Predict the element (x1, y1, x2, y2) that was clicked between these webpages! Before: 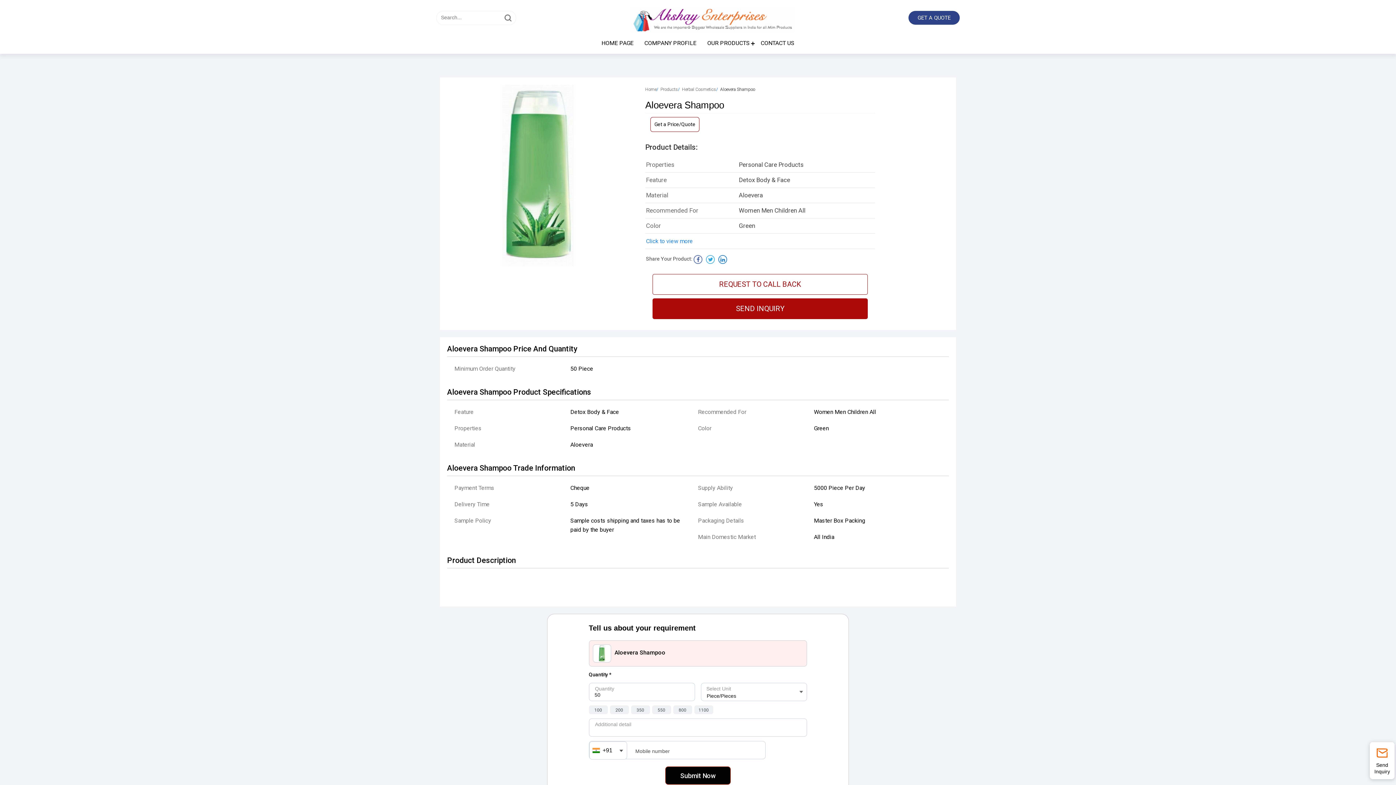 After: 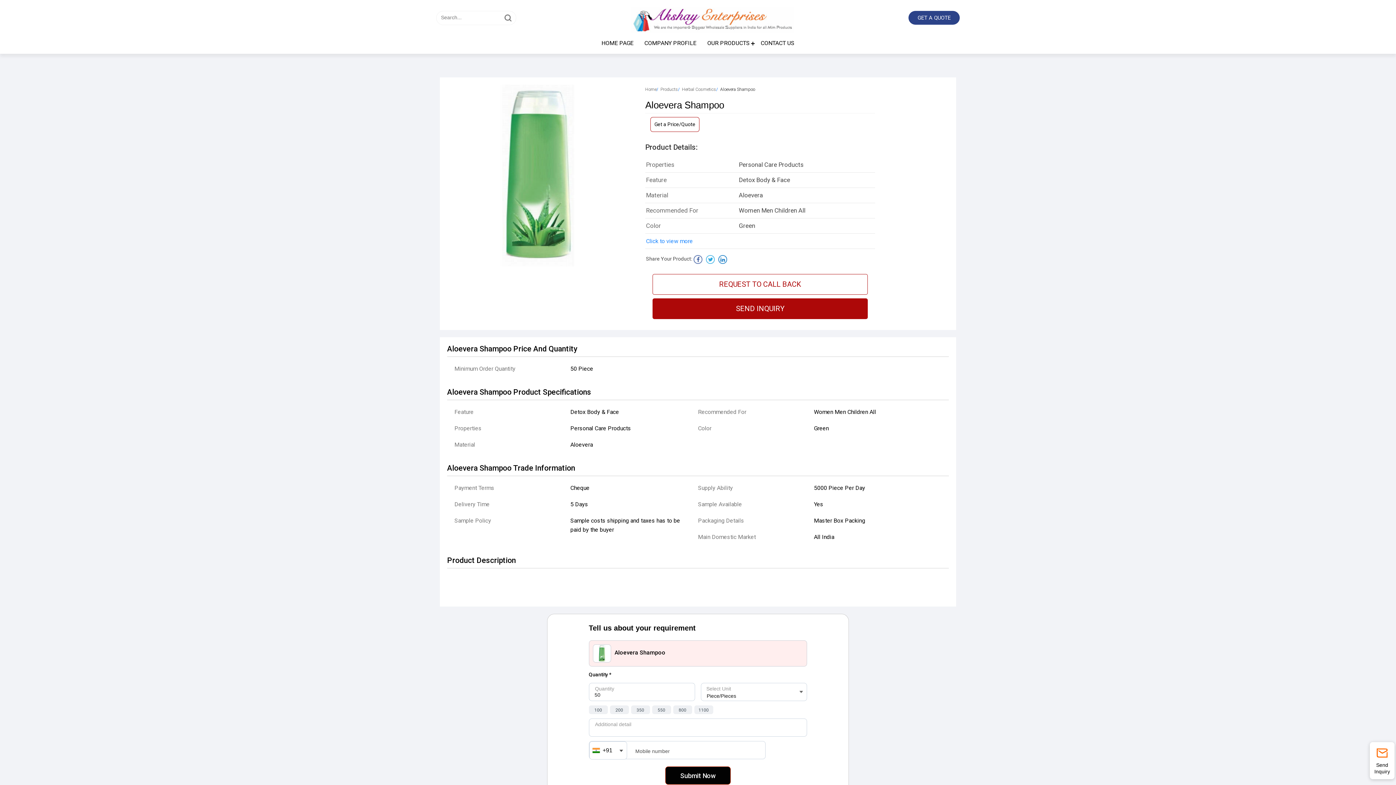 Action: bbox: (718, 255, 727, 263)